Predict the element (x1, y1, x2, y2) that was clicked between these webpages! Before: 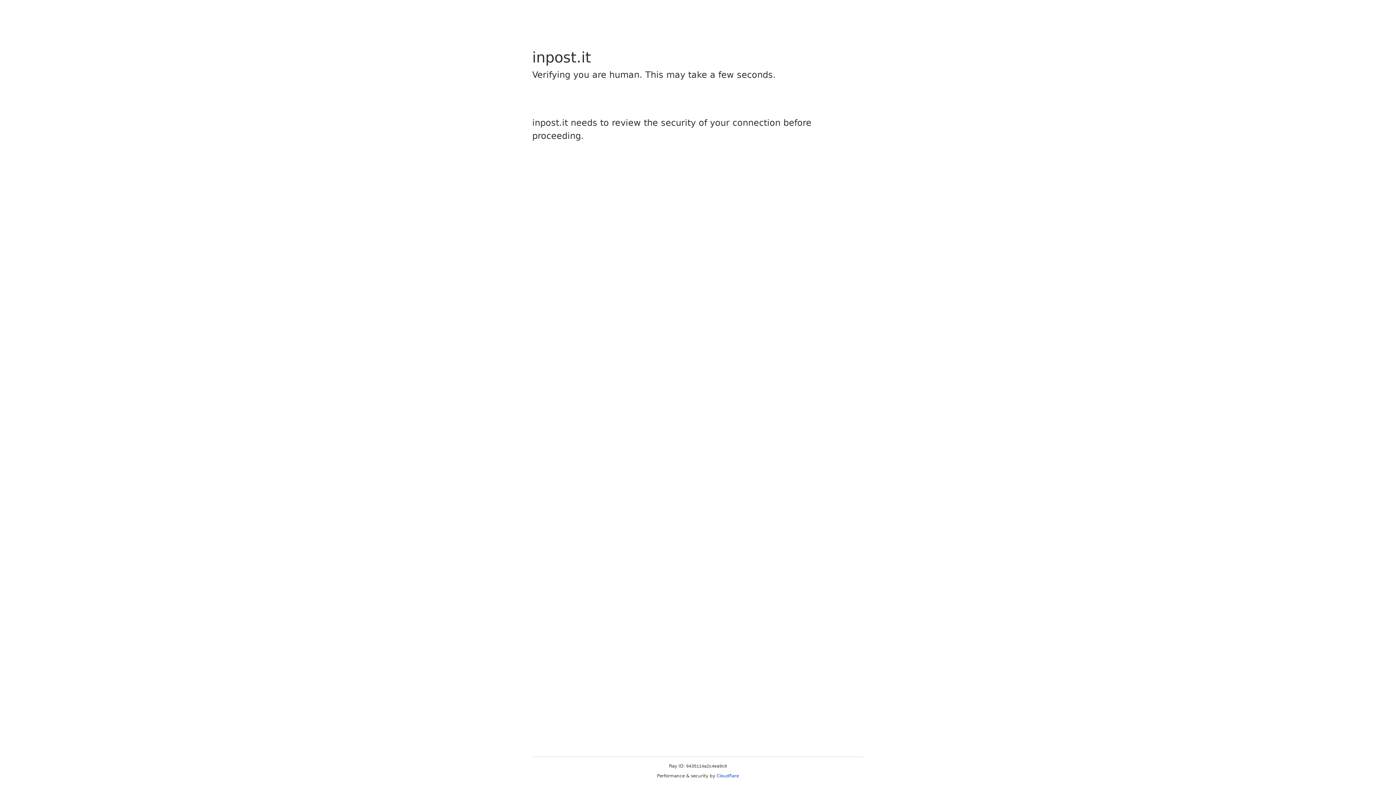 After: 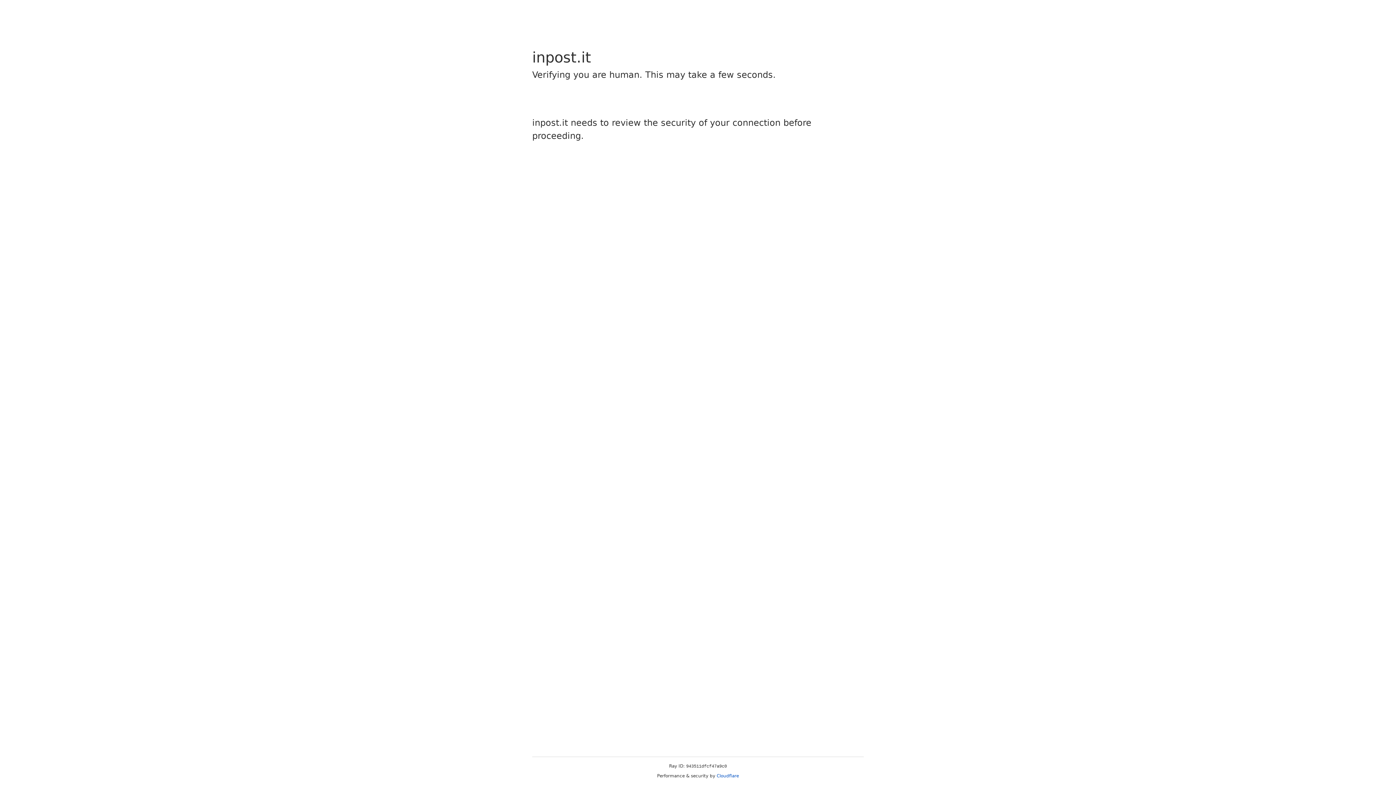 Action: label: Cloudflare bbox: (716, 773, 739, 778)